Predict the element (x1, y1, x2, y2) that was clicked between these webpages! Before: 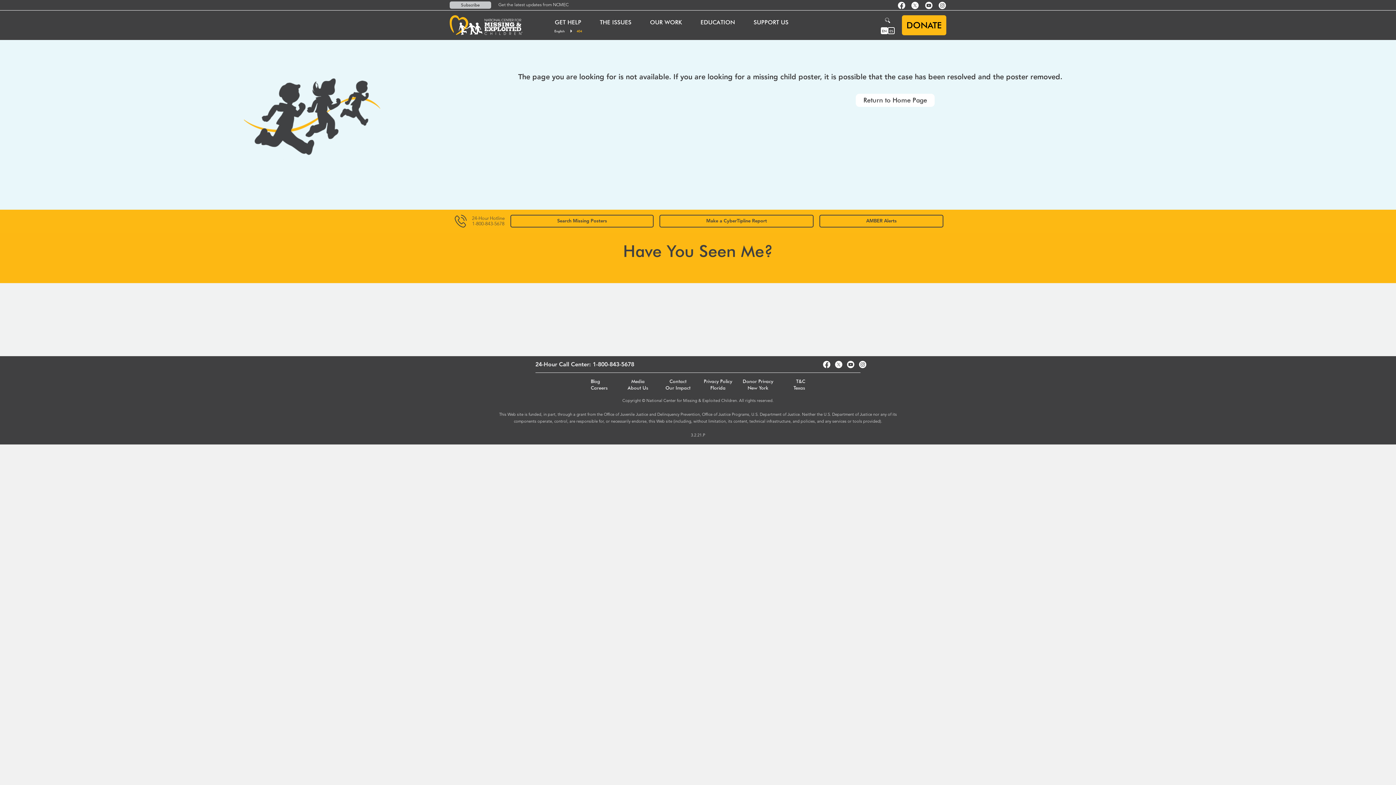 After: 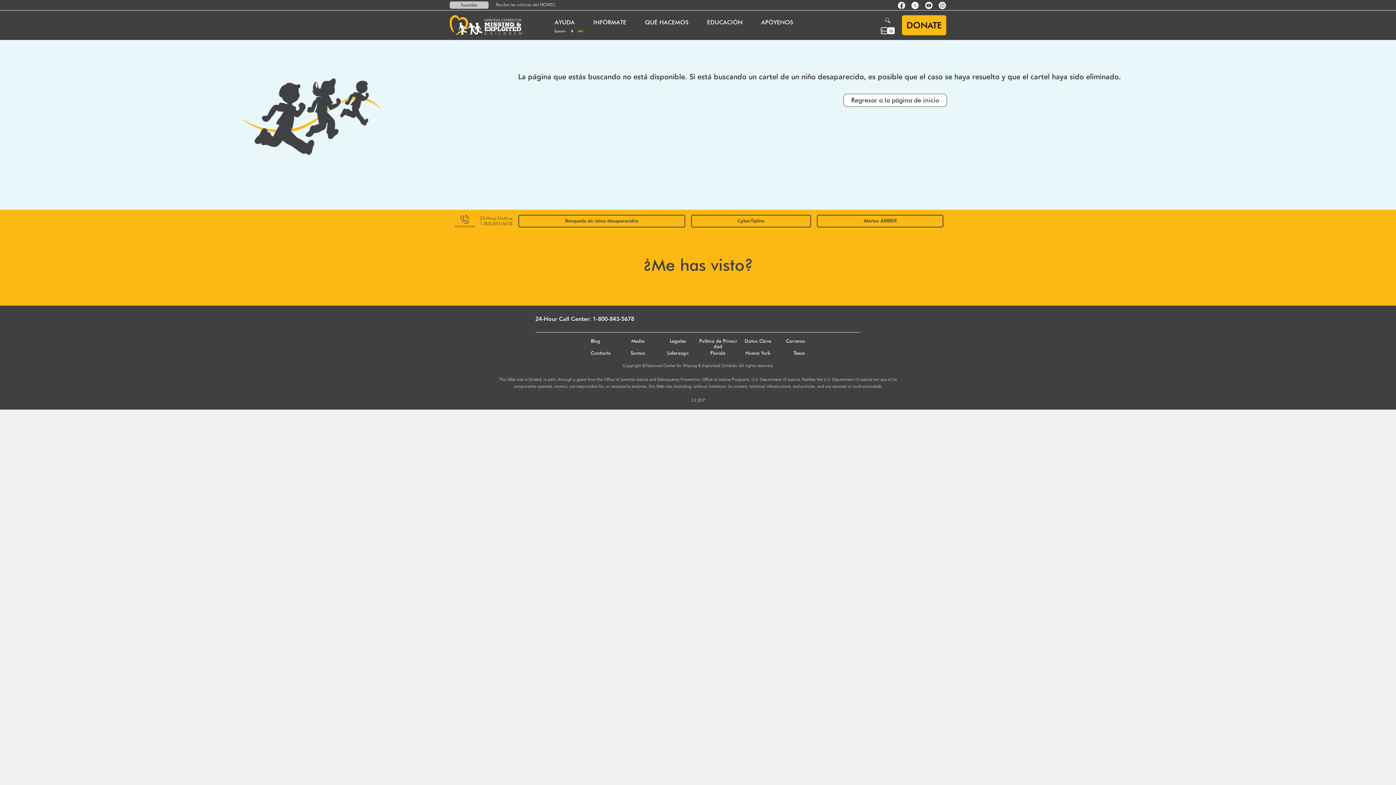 Action: bbox: (889, 28, 893, 32) label: Selector de idioma: Español